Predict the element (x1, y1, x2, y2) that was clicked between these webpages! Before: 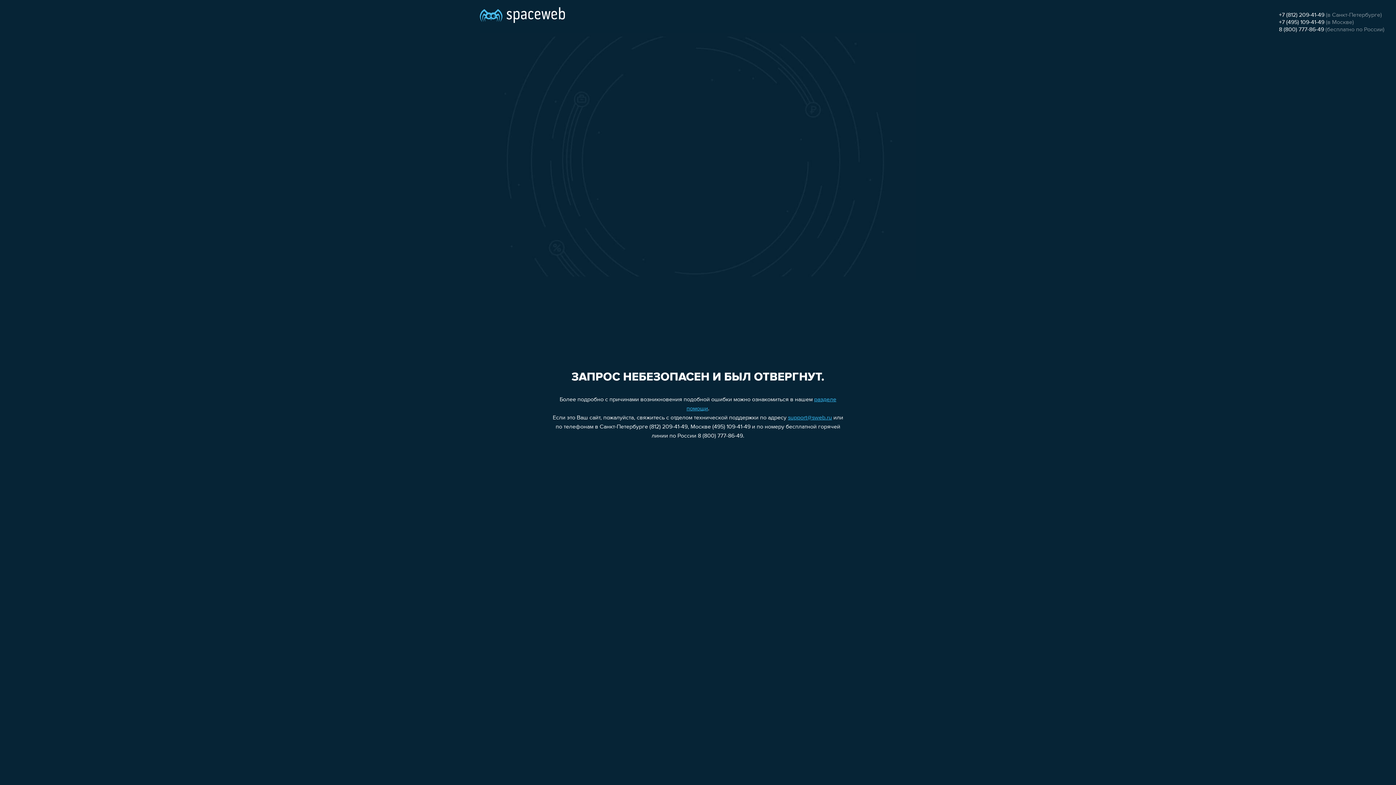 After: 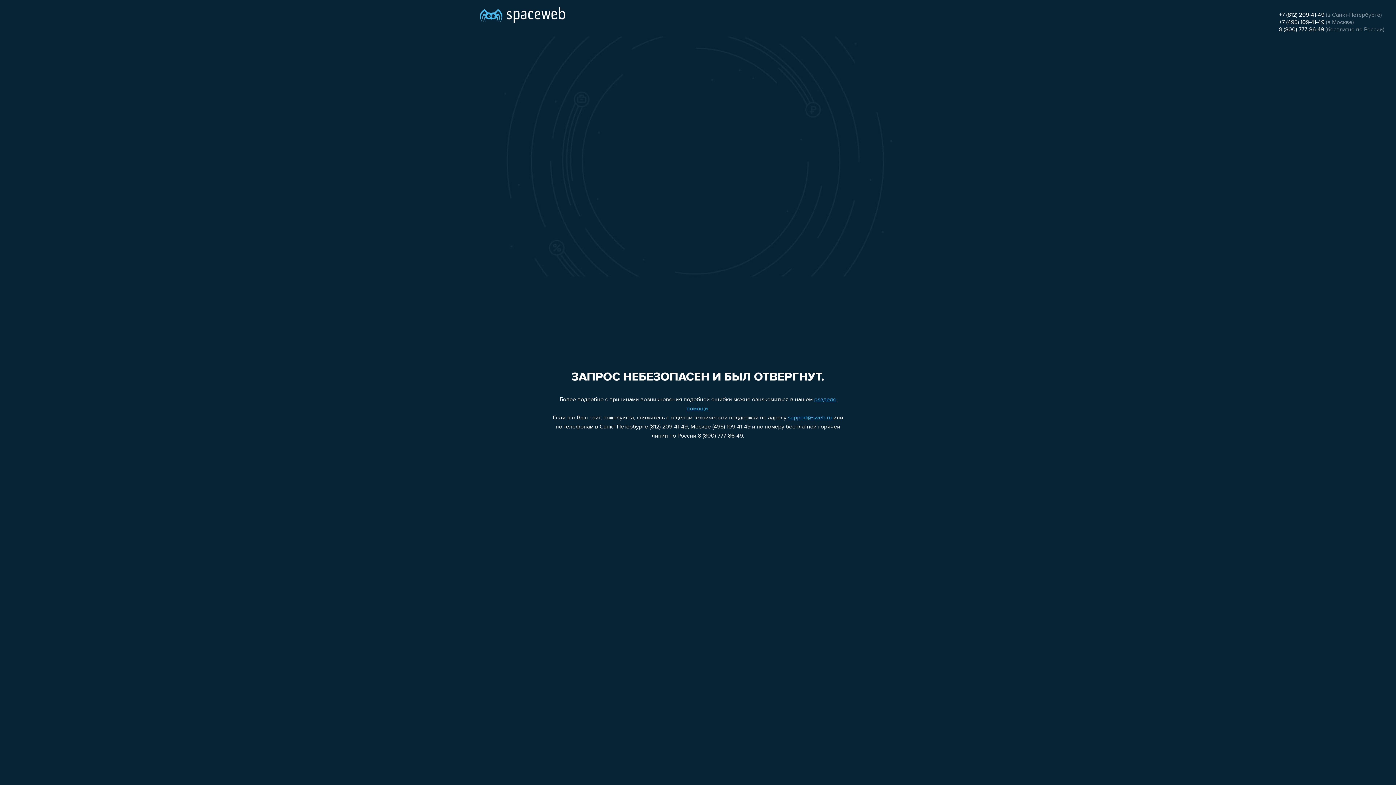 Action: label: support@sweb.ru bbox: (788, 415, 832, 421)